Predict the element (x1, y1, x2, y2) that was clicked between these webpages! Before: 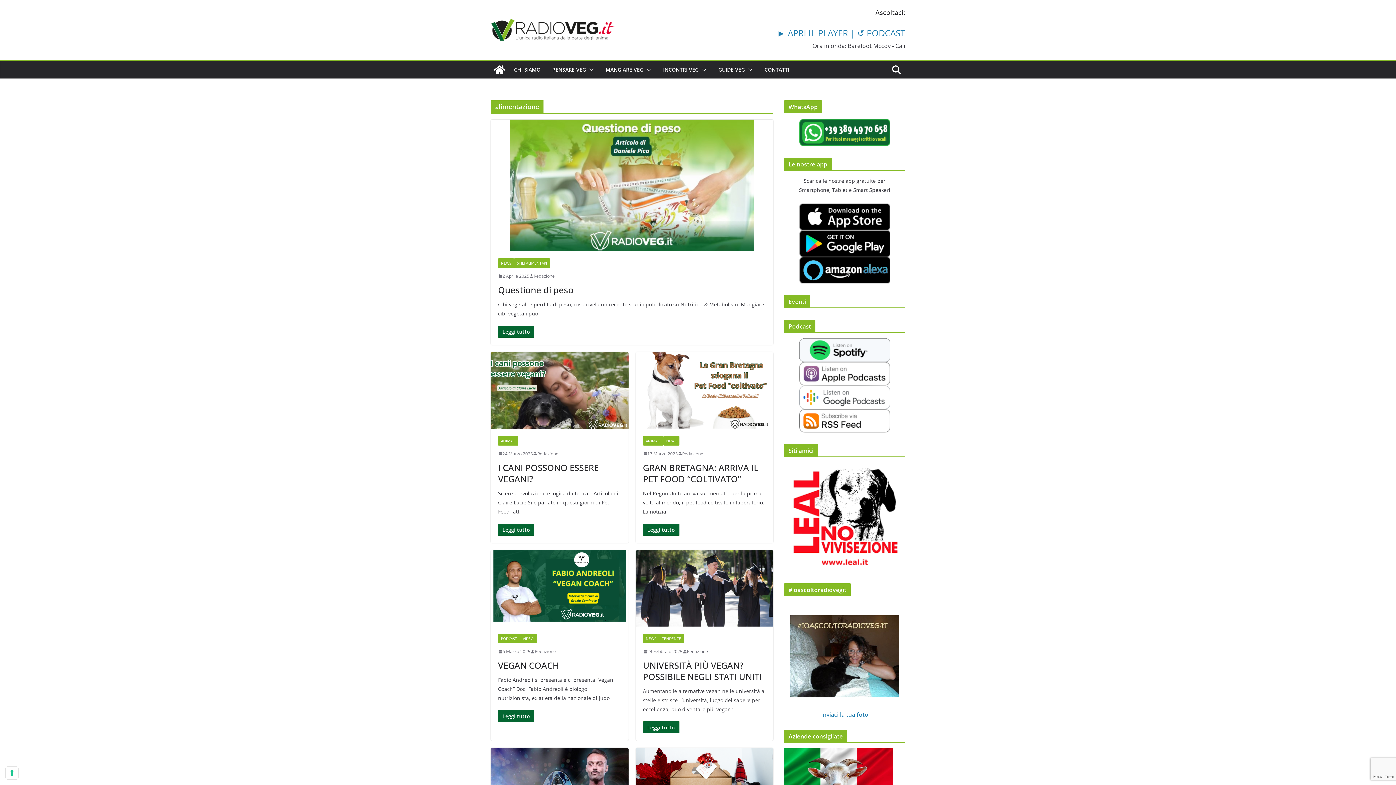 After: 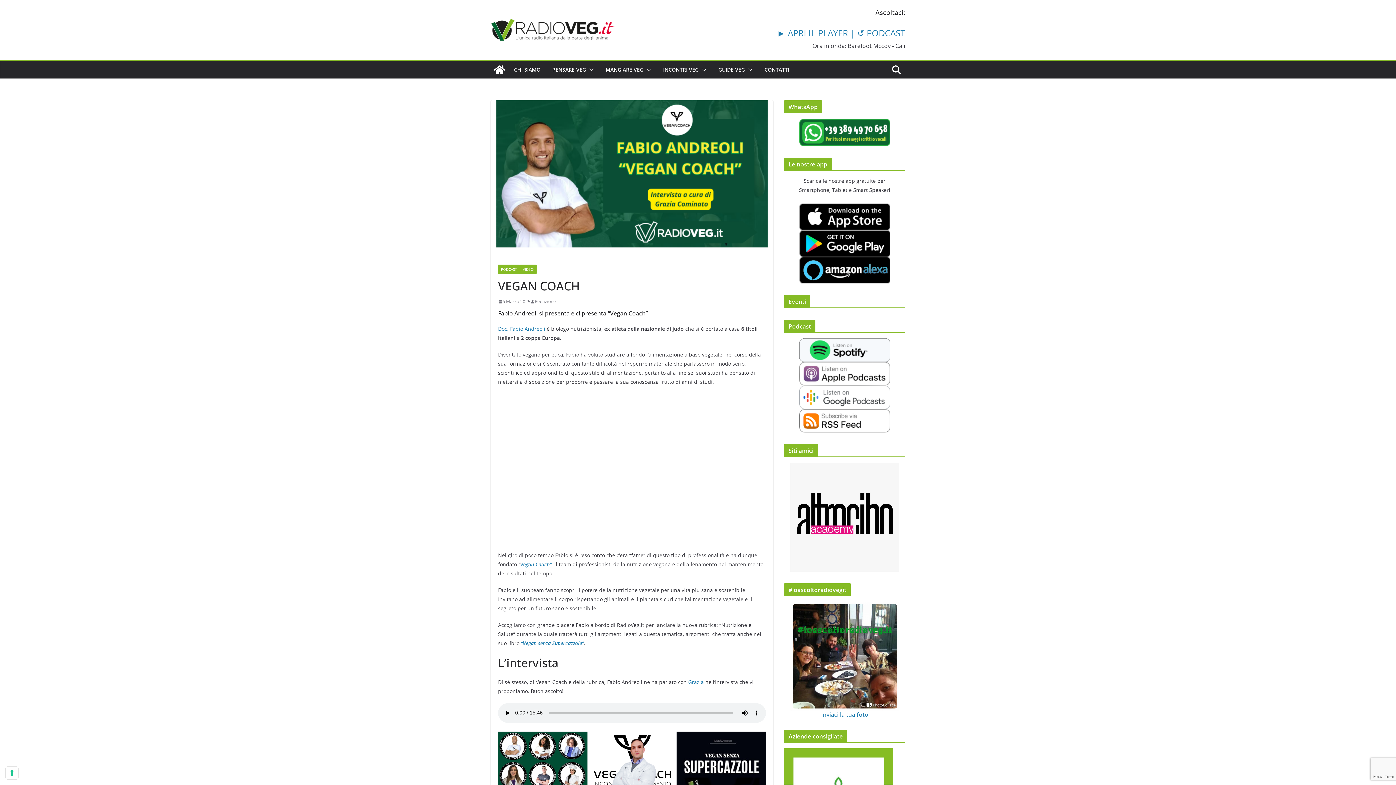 Action: bbox: (498, 648, 530, 655) label: 6 Marzo 2025